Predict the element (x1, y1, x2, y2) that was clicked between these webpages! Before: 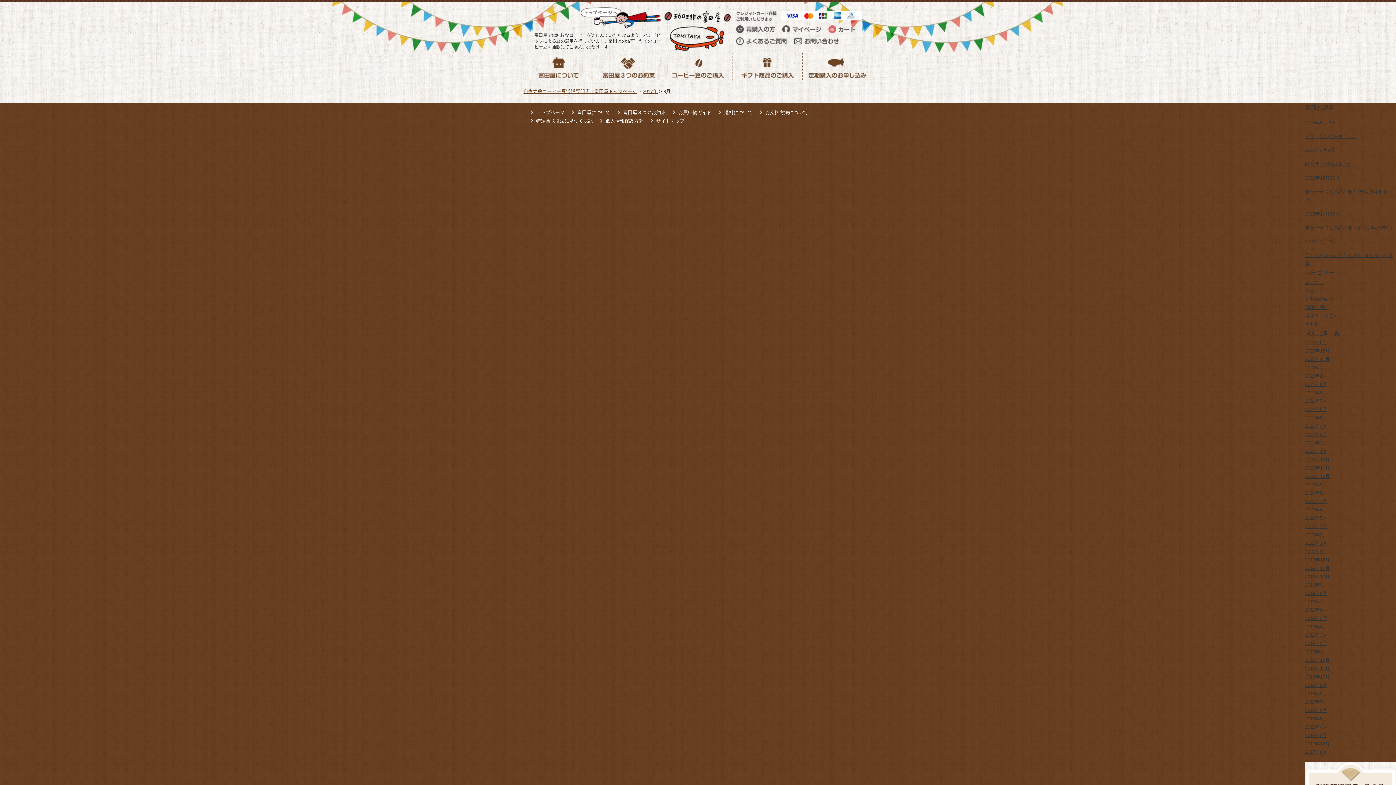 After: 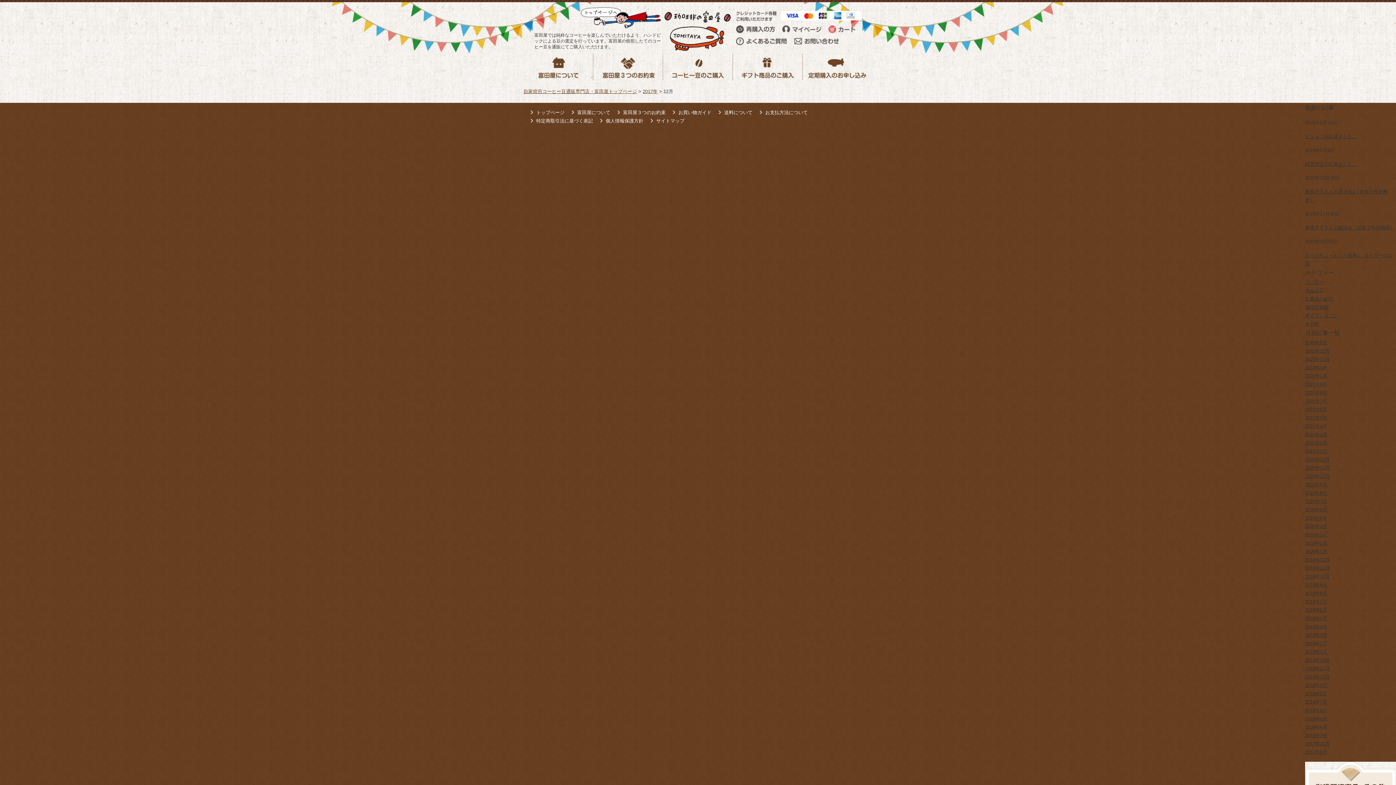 Action: label: 2017年12月 bbox: (1305, 741, 1330, 746)